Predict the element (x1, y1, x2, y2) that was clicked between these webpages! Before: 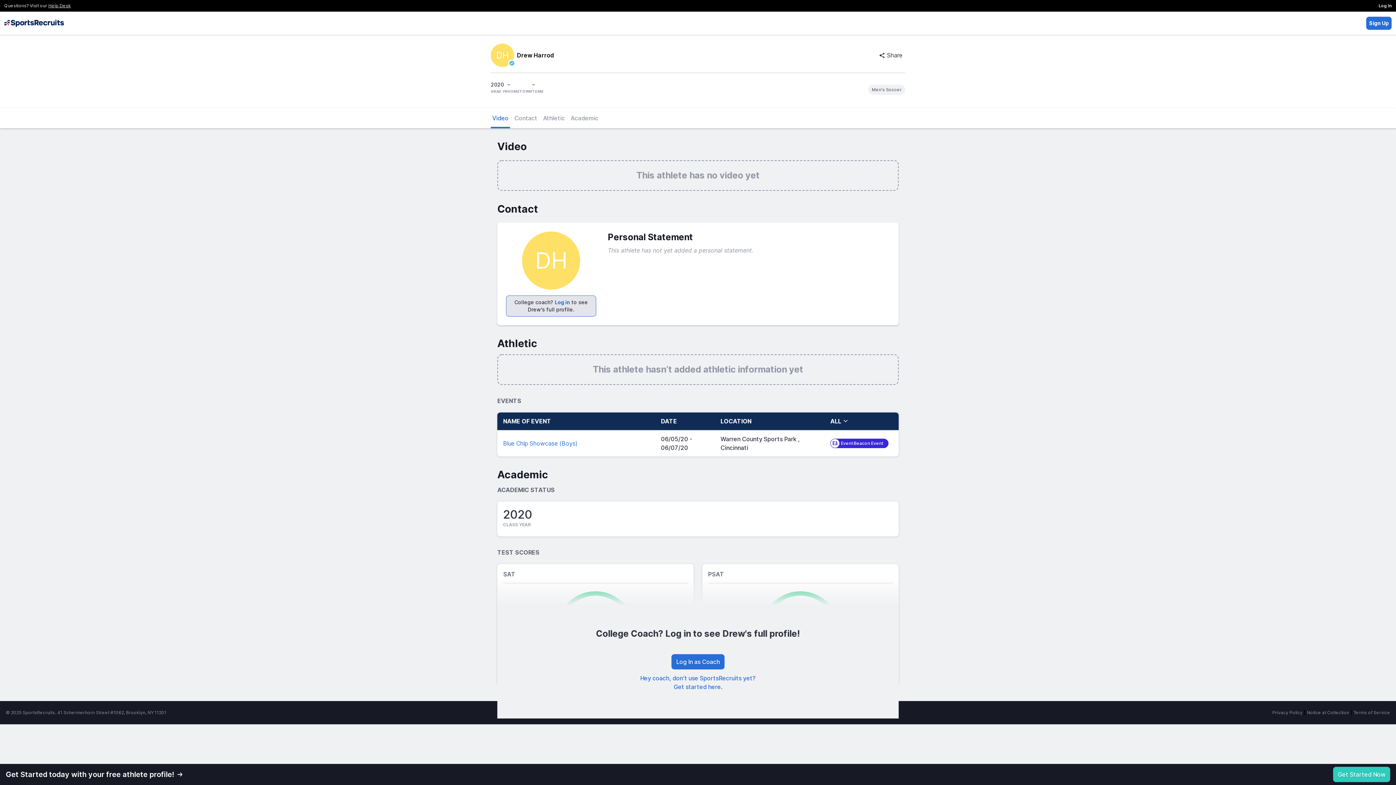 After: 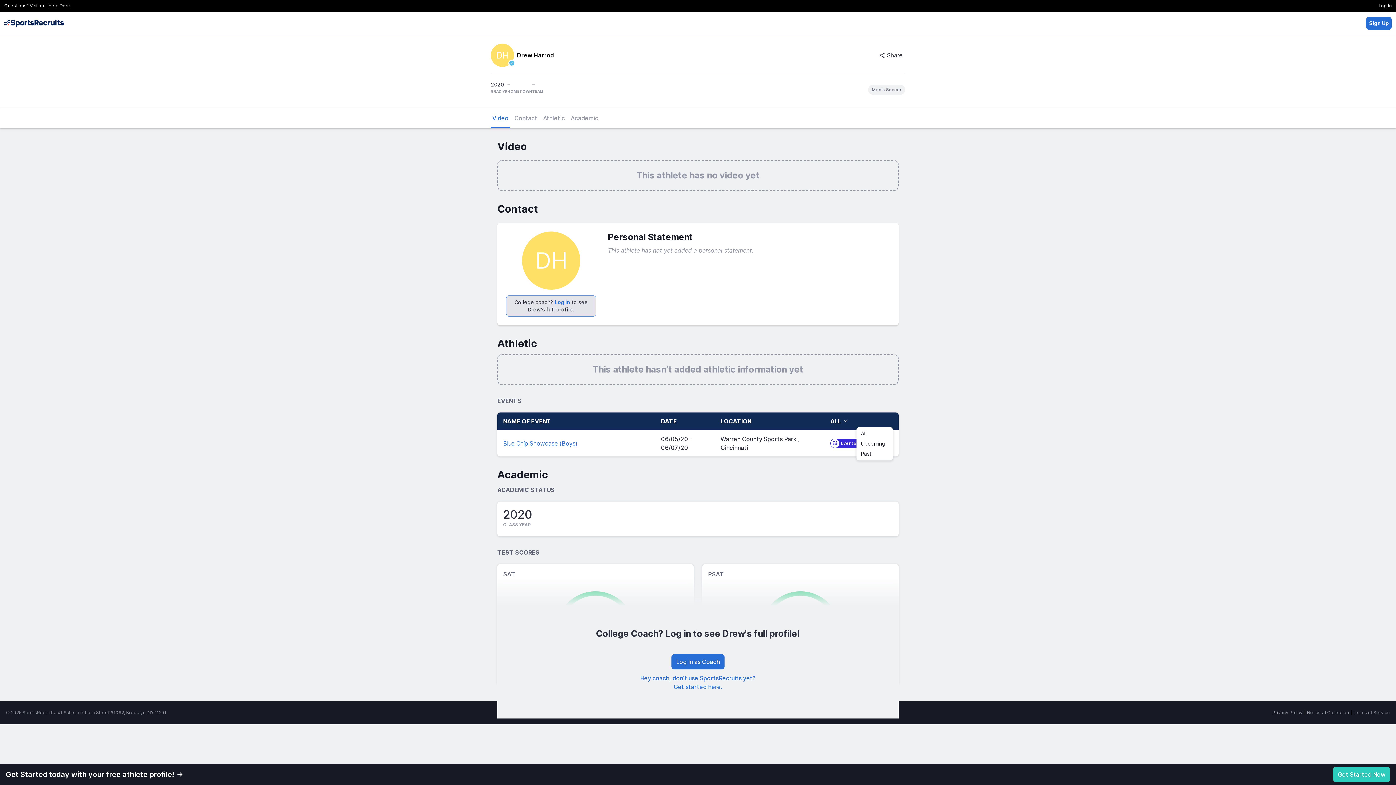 Action: label: ALL bbox: (830, 417, 893, 425)